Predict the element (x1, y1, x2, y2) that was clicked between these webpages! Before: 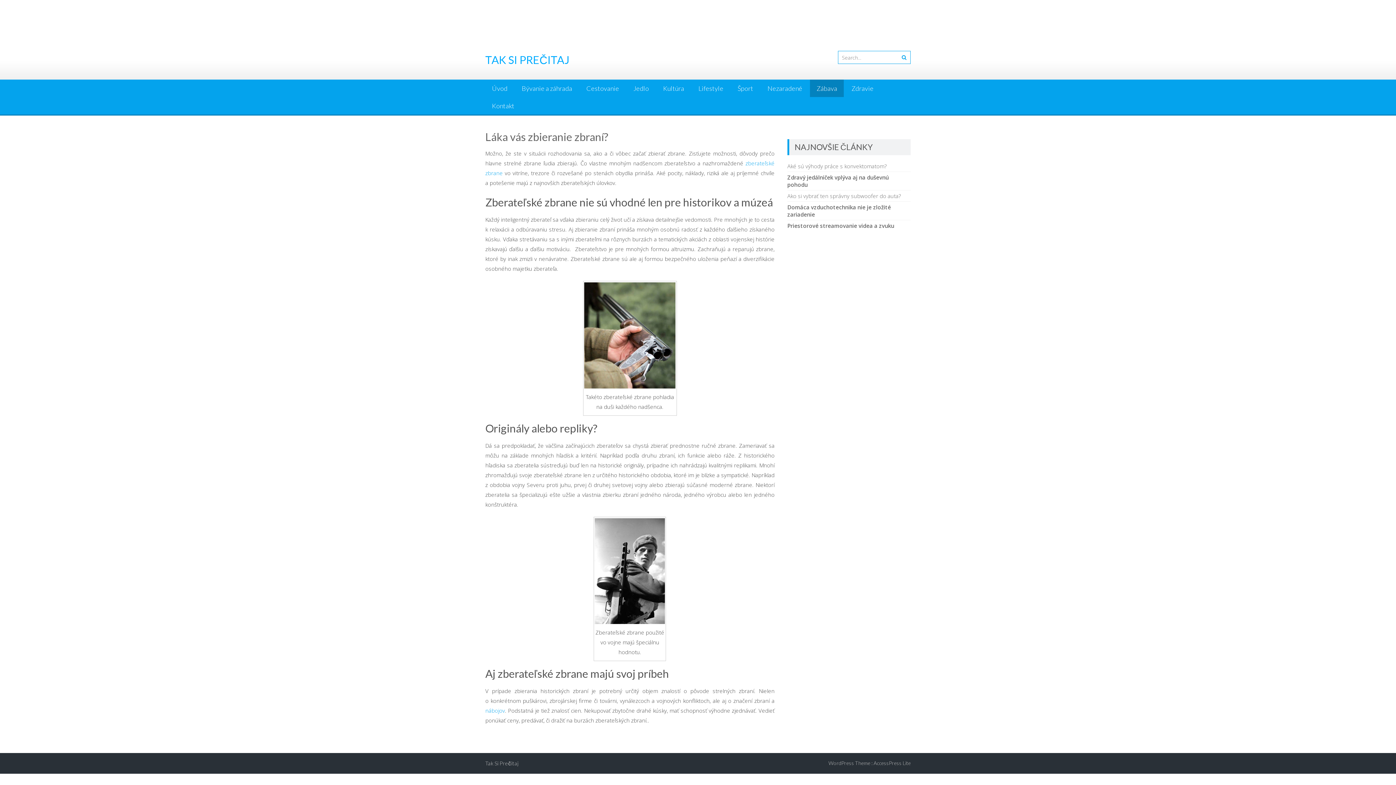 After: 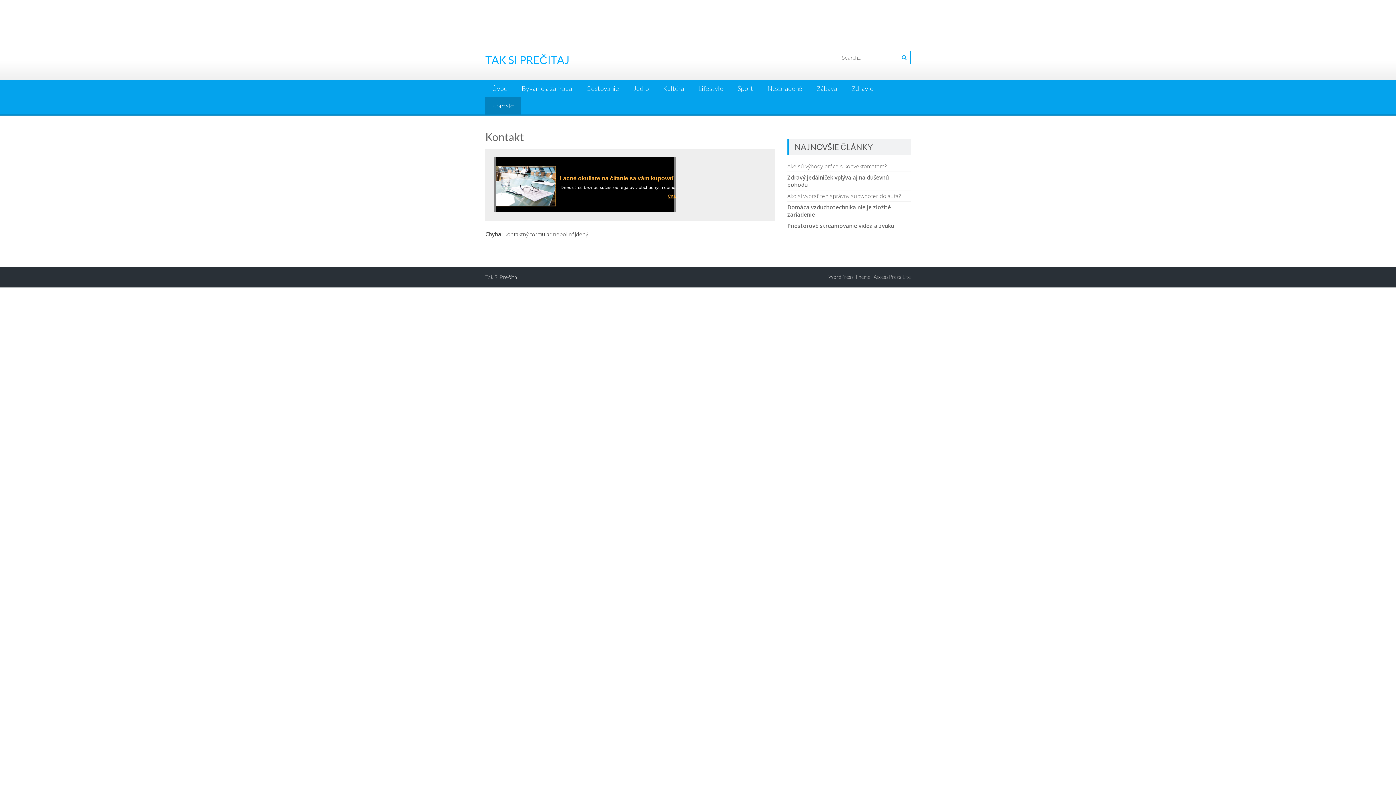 Action: label: Kontakt bbox: (485, 97, 521, 114)